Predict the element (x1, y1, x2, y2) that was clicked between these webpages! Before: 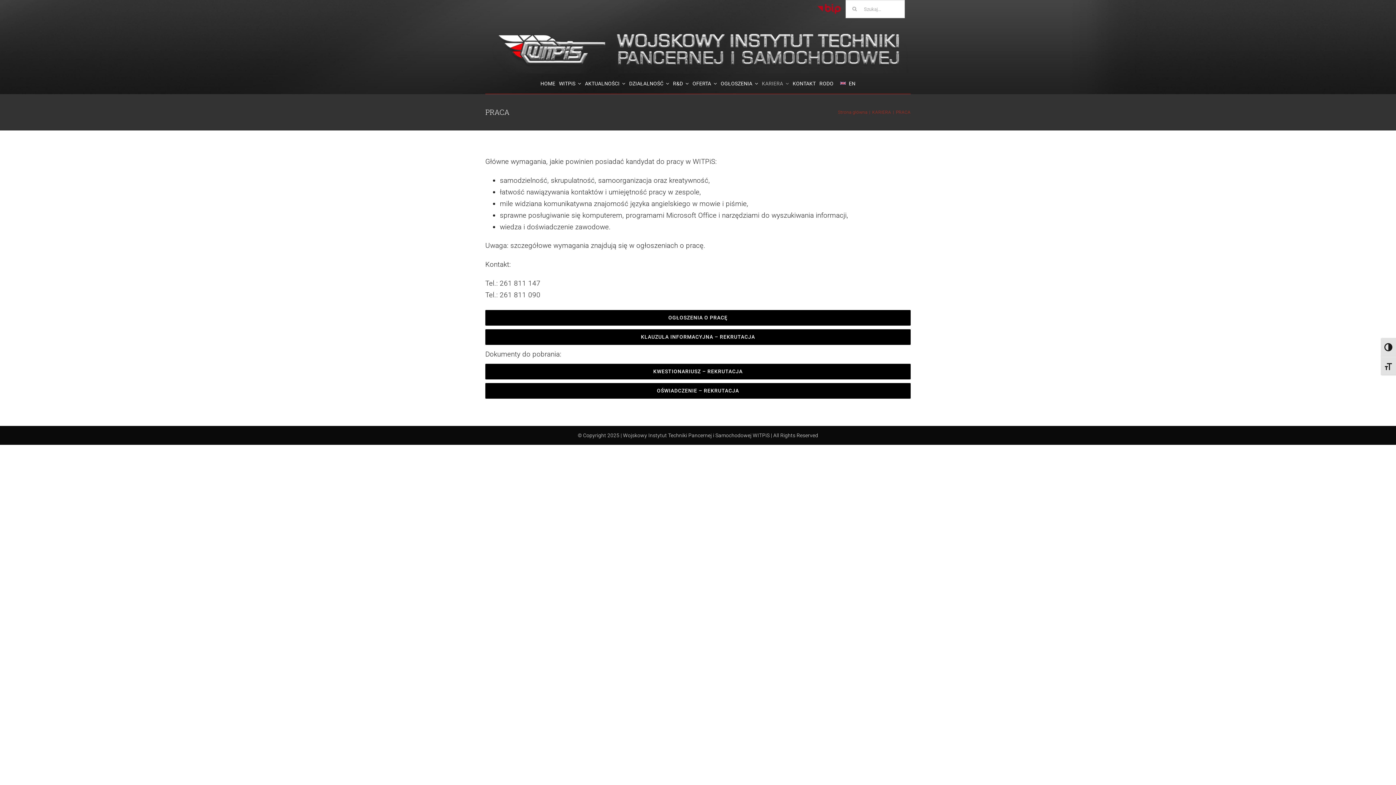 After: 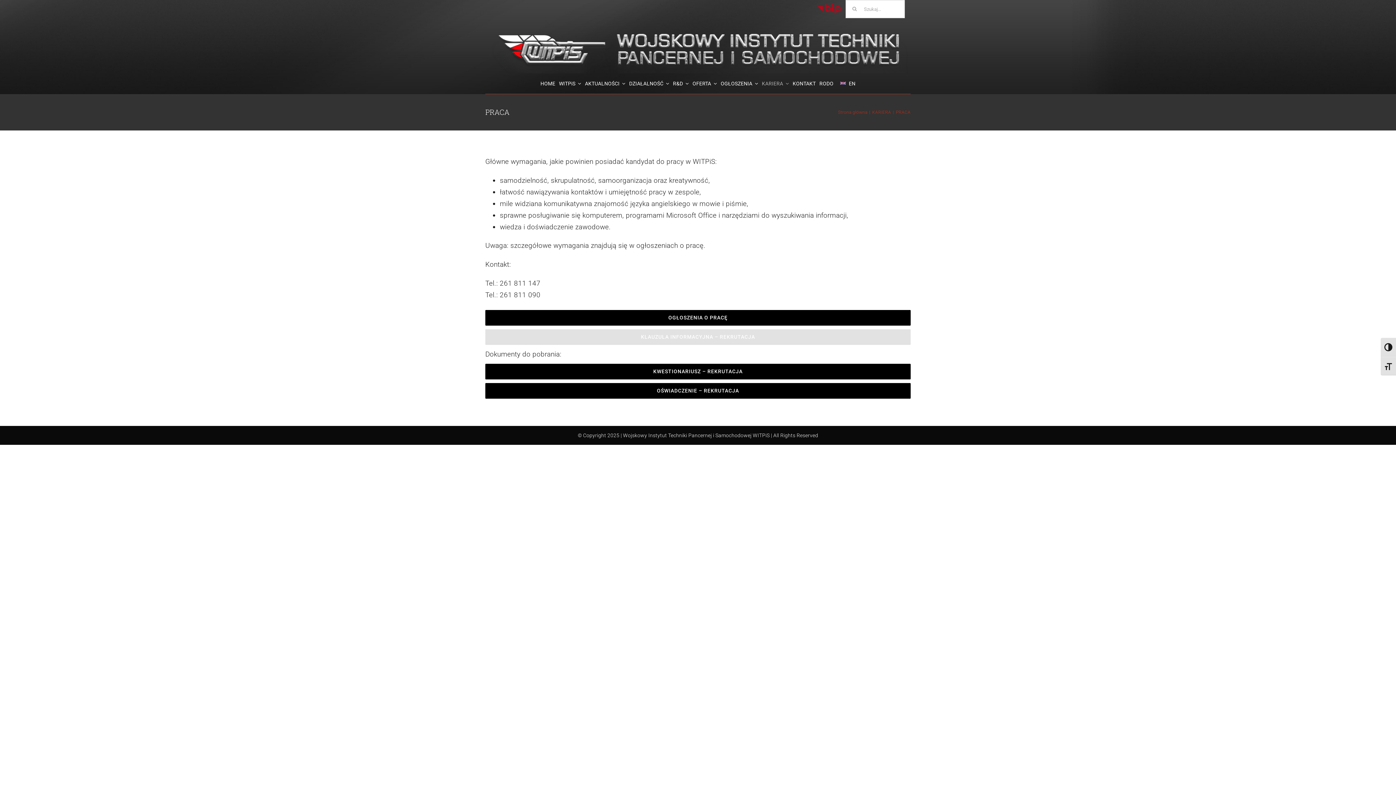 Action: label: KLAUZULA INFORMACYJNA – REKRUTACJA bbox: (485, 329, 910, 344)